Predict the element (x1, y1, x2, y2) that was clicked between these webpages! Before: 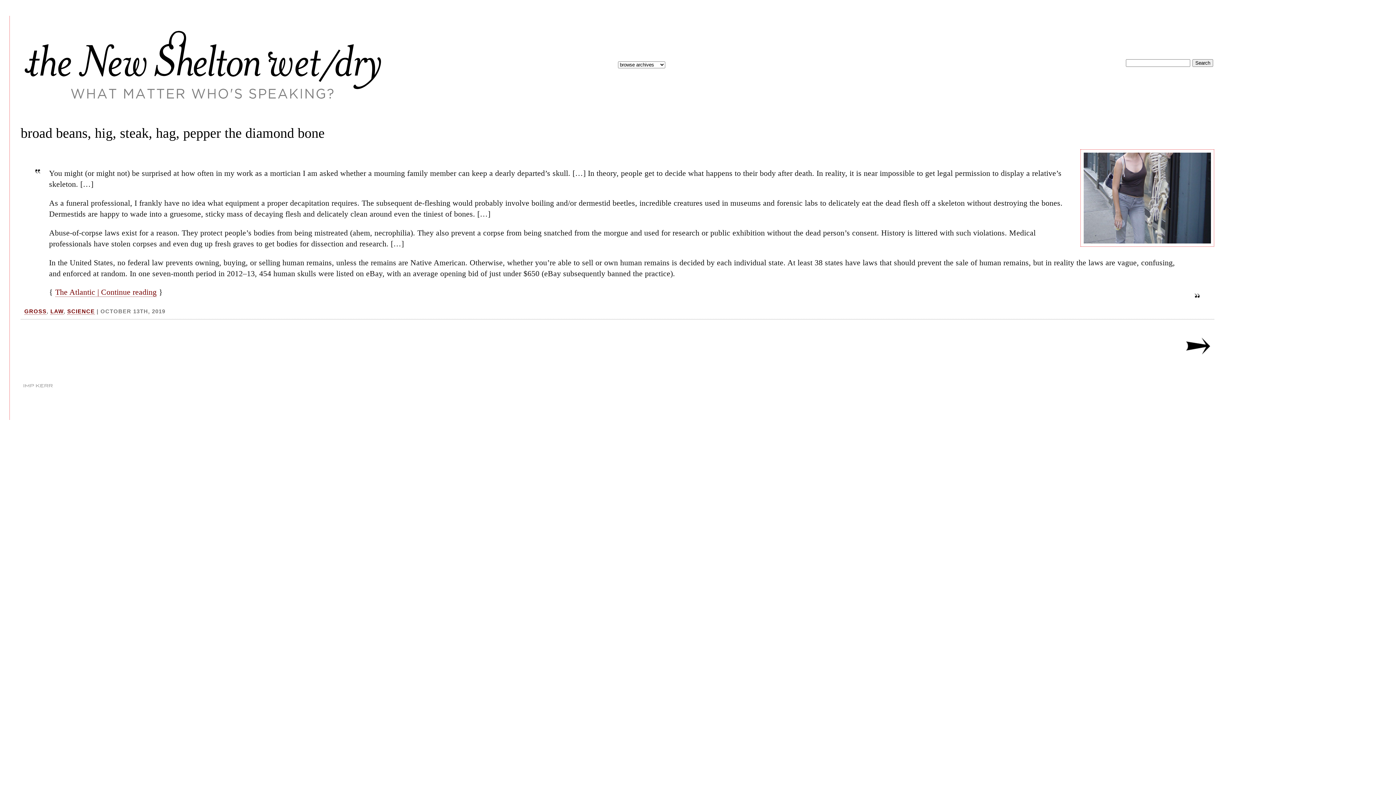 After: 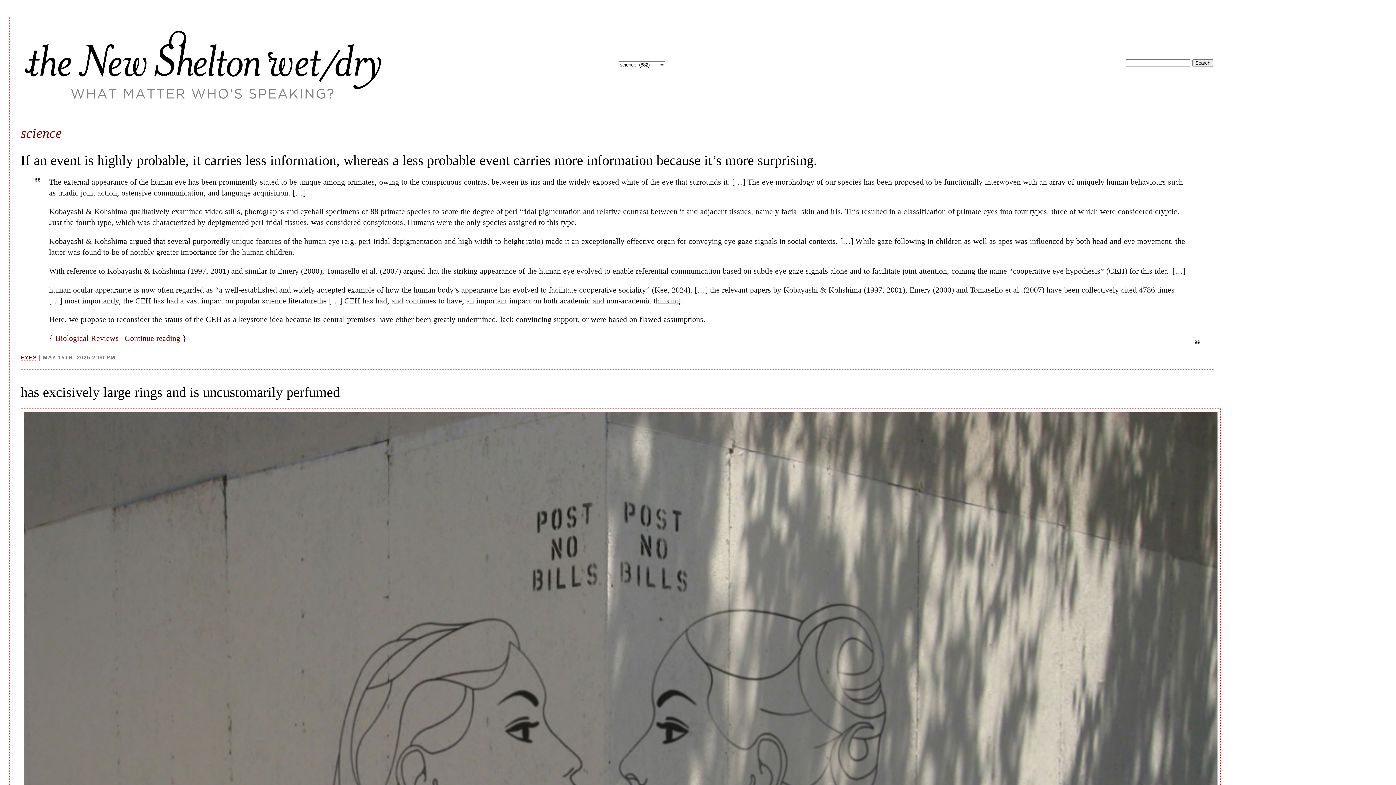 Action: label: SCIENCE bbox: (67, 308, 94, 314)